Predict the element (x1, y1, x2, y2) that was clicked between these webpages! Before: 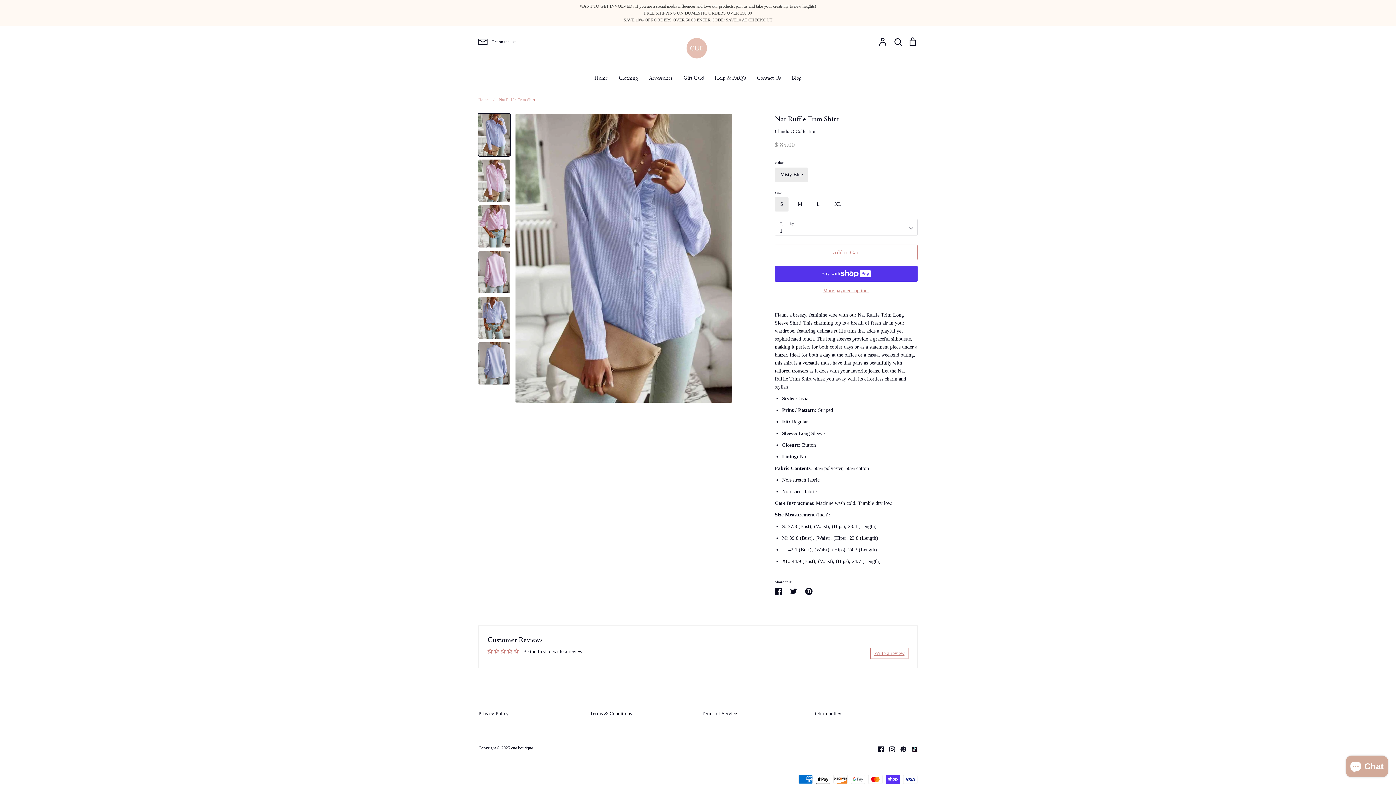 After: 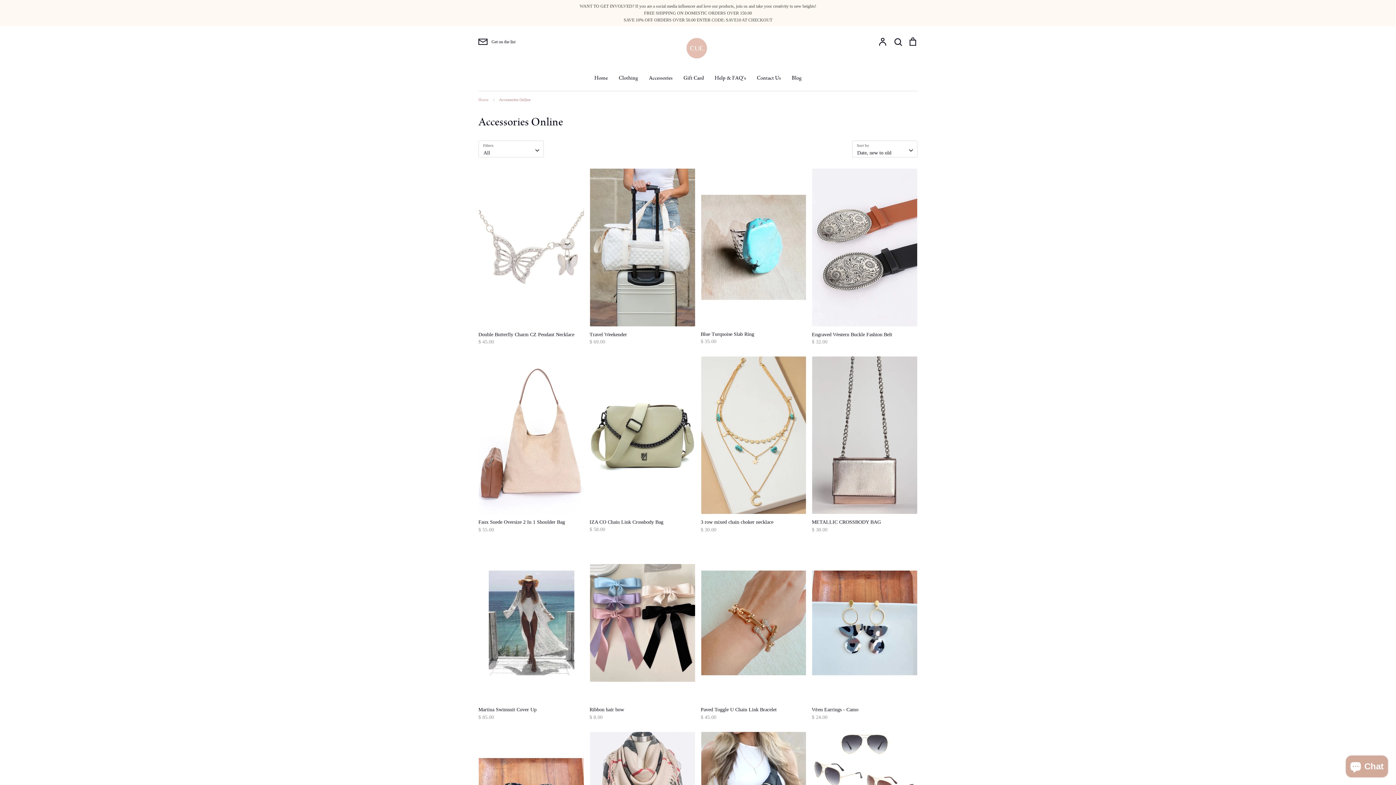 Action: label: Accessories bbox: (649, 74, 672, 81)